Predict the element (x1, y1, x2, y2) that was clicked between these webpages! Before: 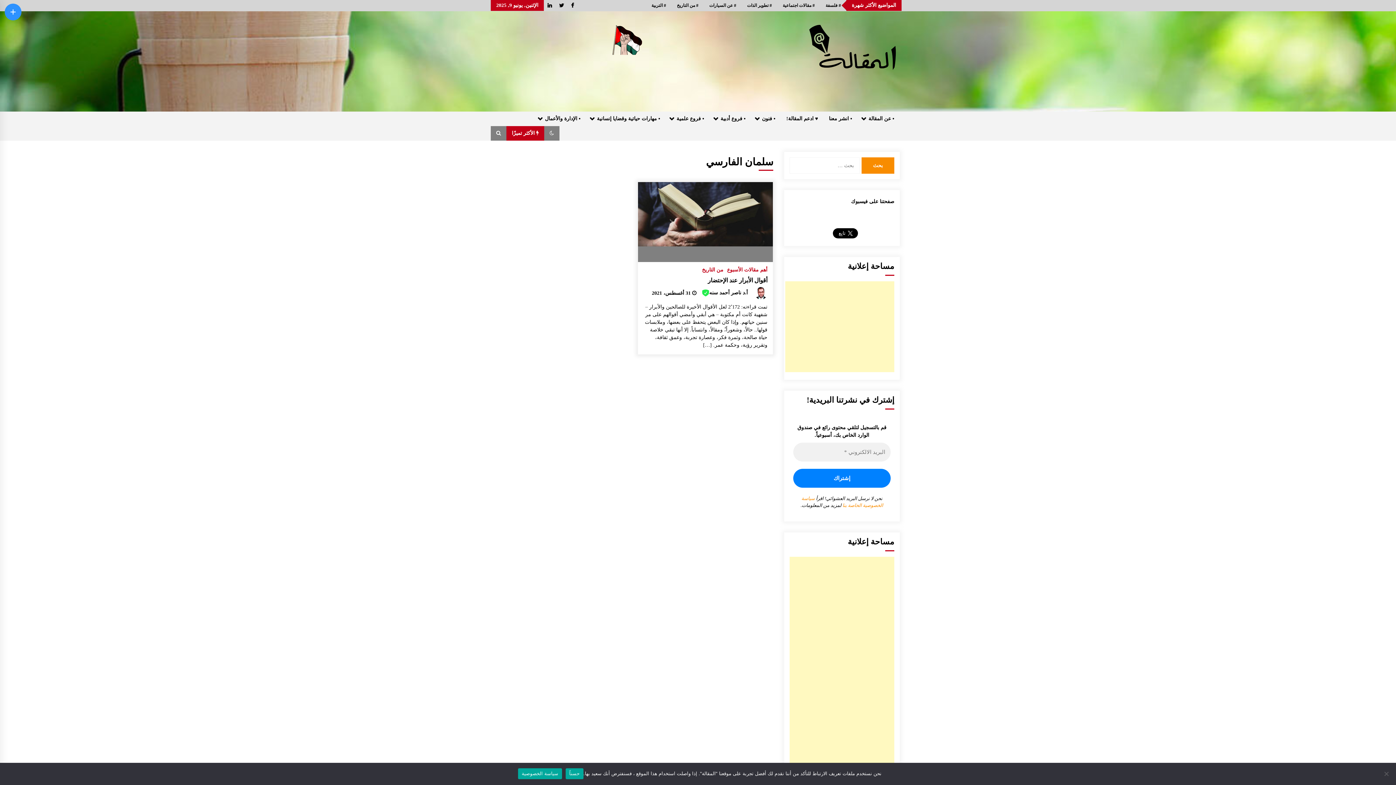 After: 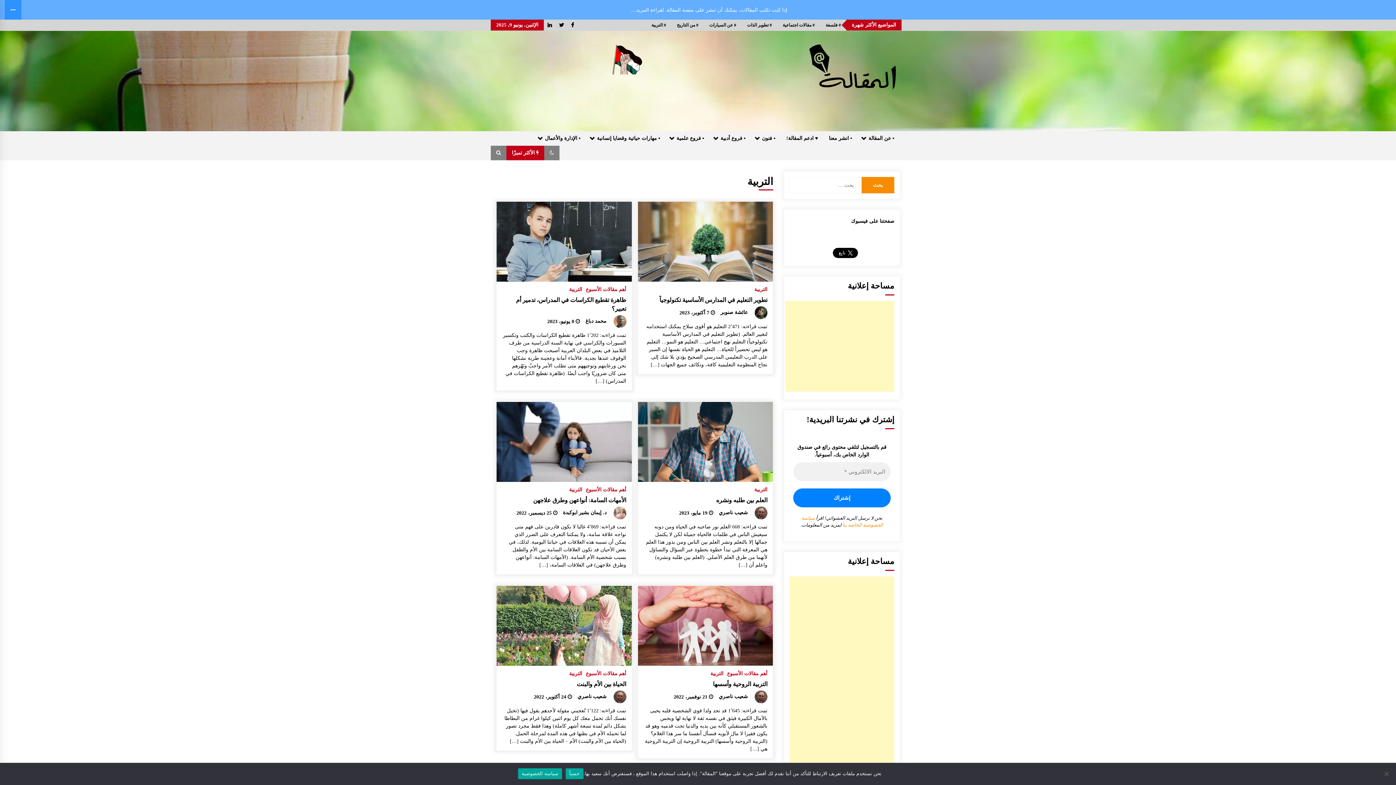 Action: label: # التربية bbox: (646, 0, 671, 10)